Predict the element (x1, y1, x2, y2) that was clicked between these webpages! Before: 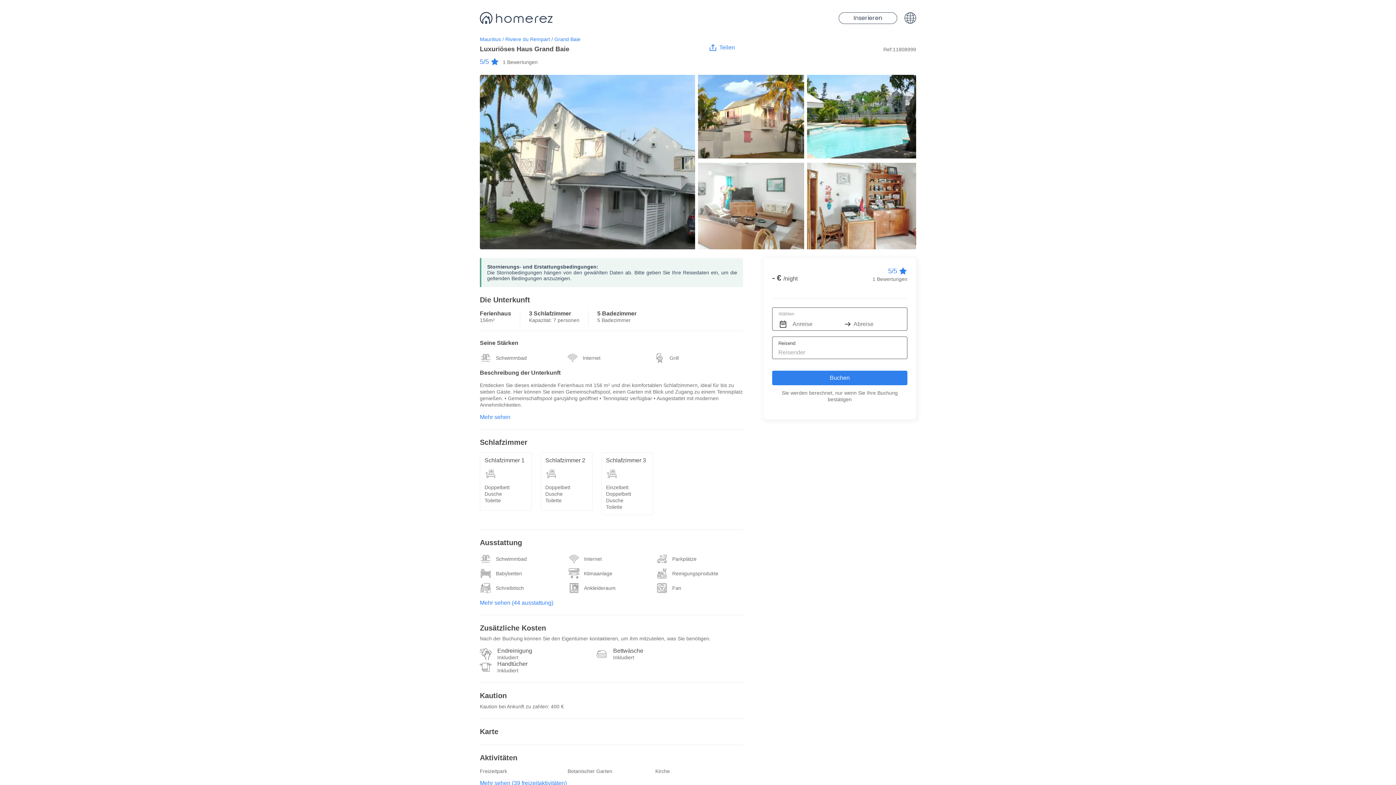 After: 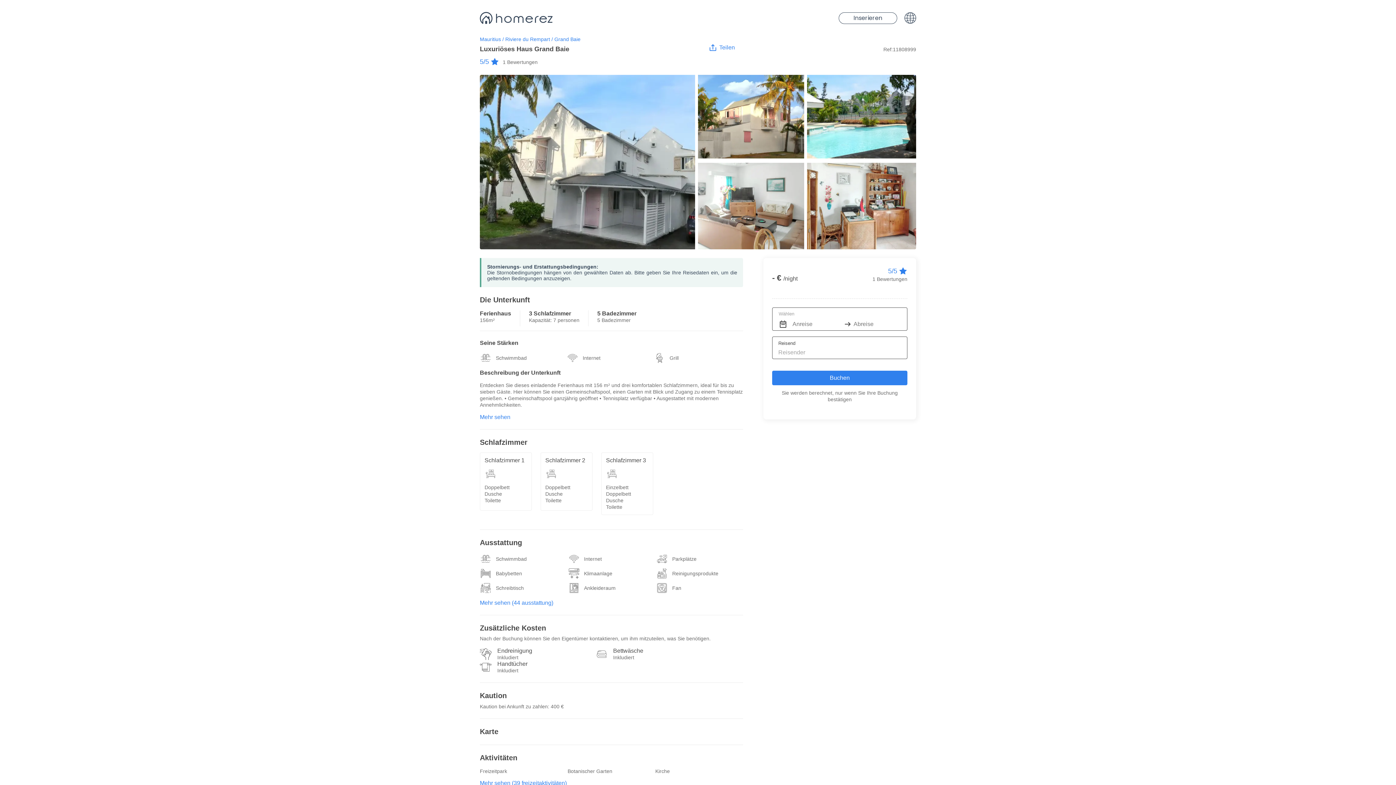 Action: label: 5/5 bbox: (888, 266, 907, 275)